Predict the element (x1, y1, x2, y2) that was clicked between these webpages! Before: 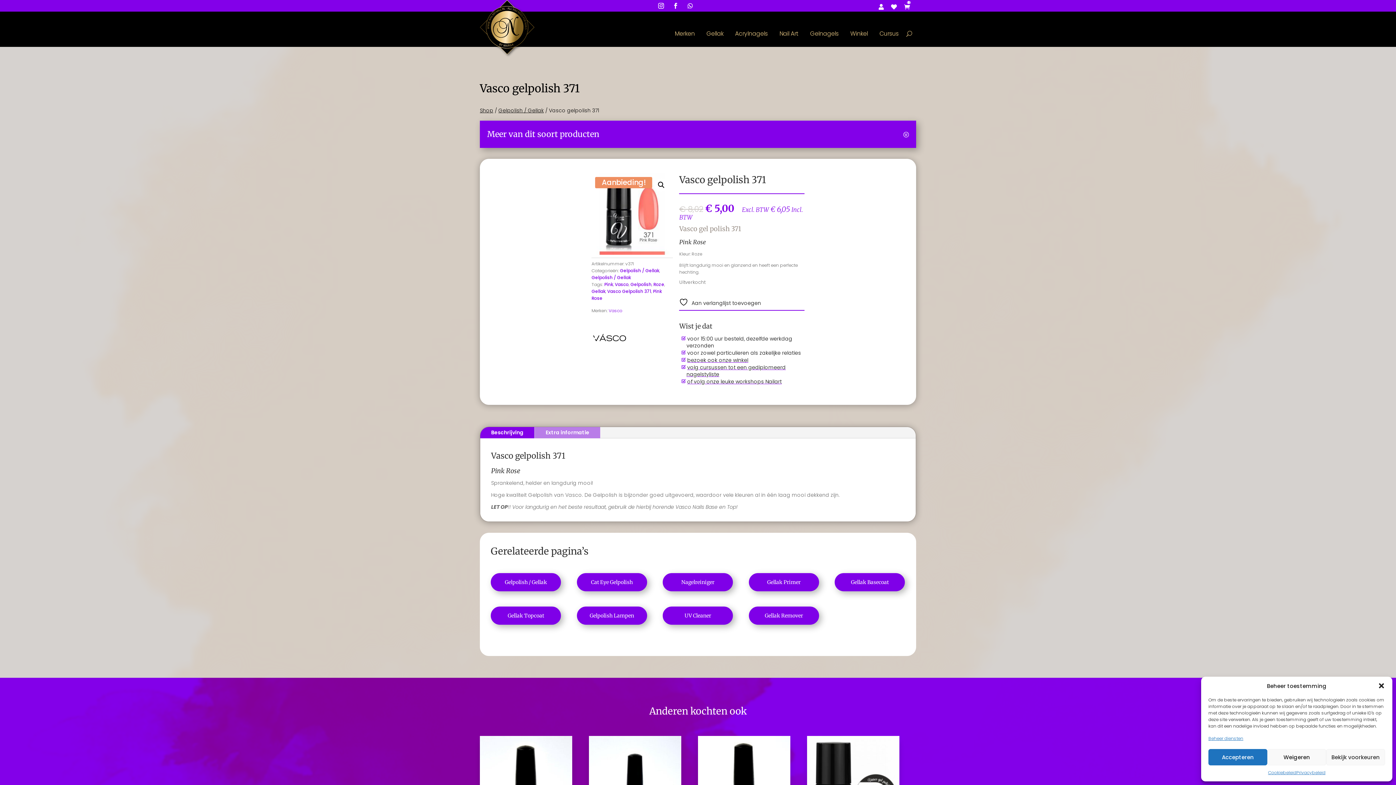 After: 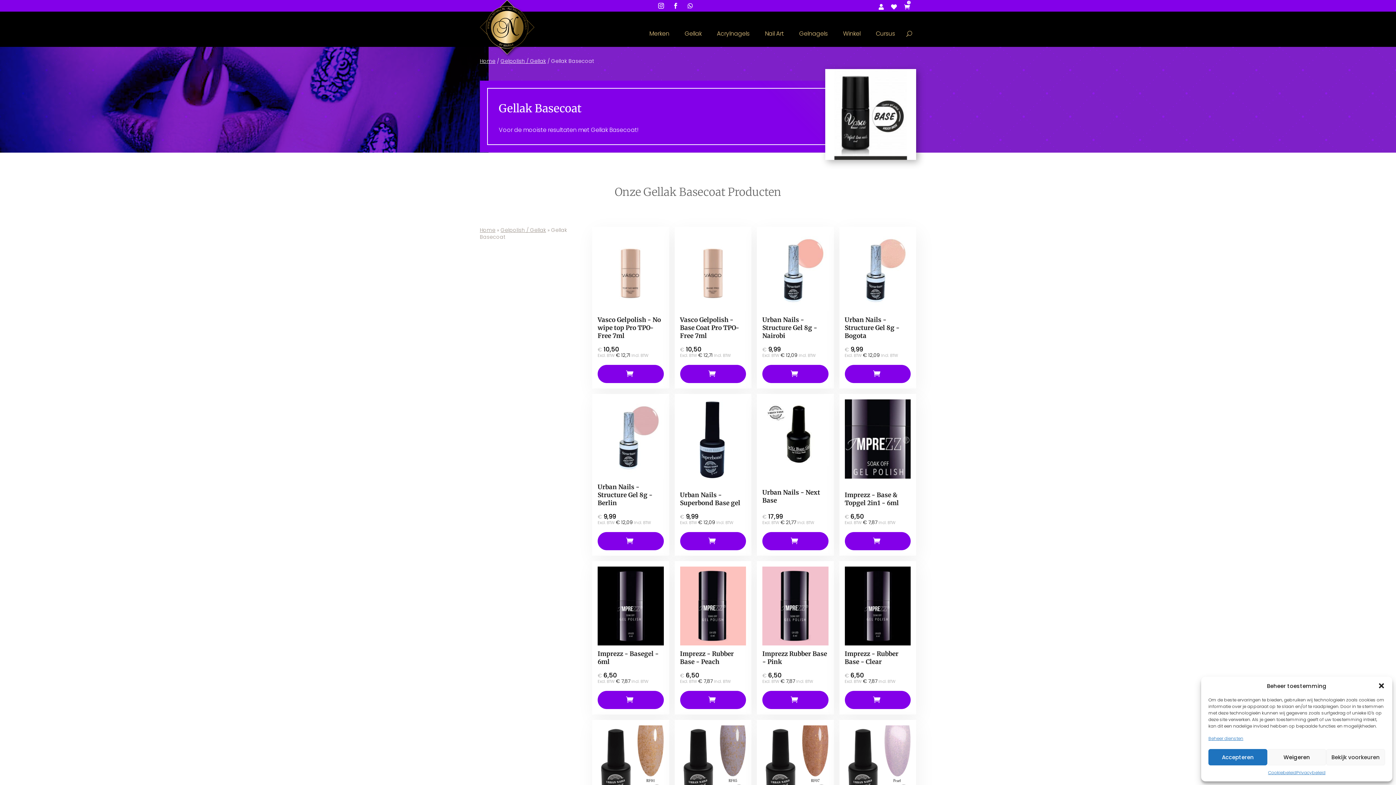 Action: label: Productcategorie bekijken Gellak Basecoat bbox: (837, 576, 902, 589)